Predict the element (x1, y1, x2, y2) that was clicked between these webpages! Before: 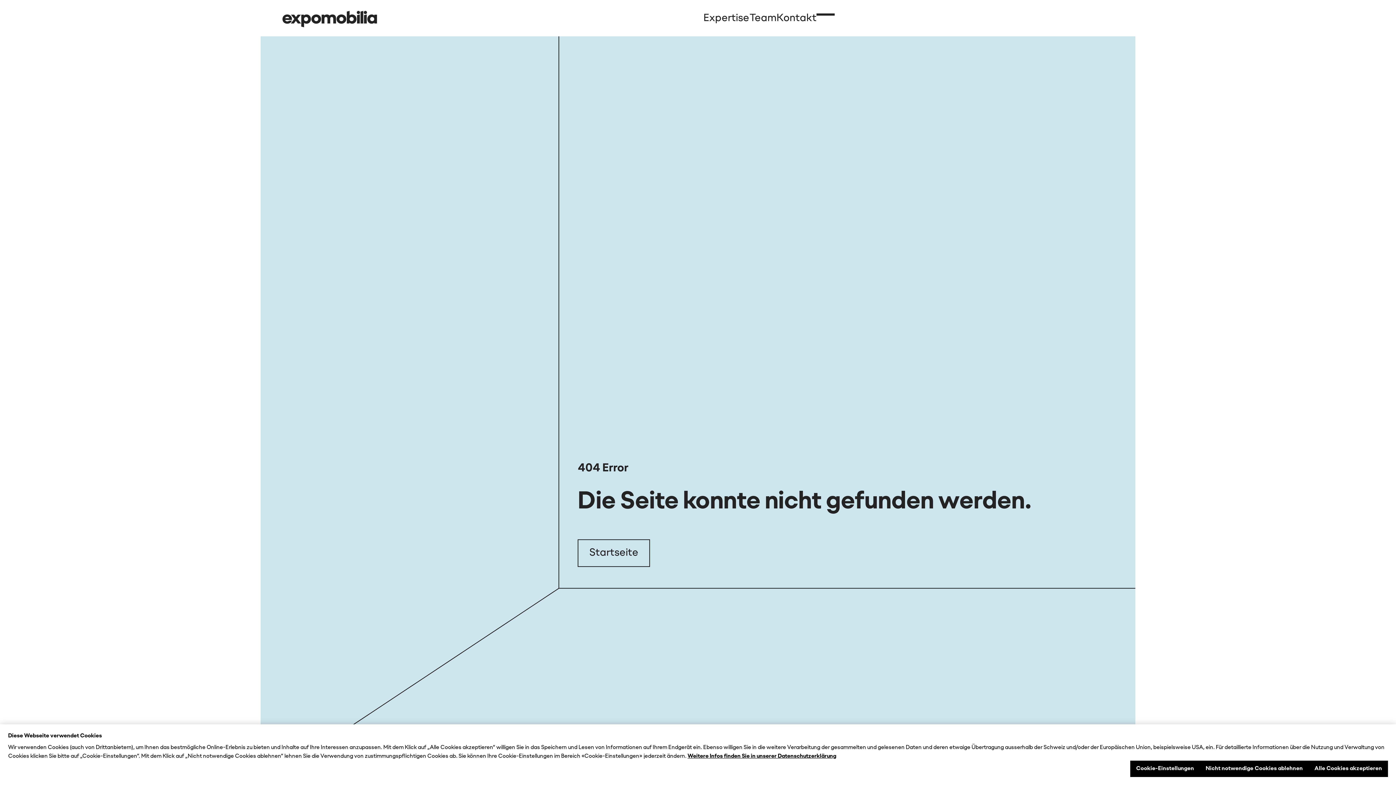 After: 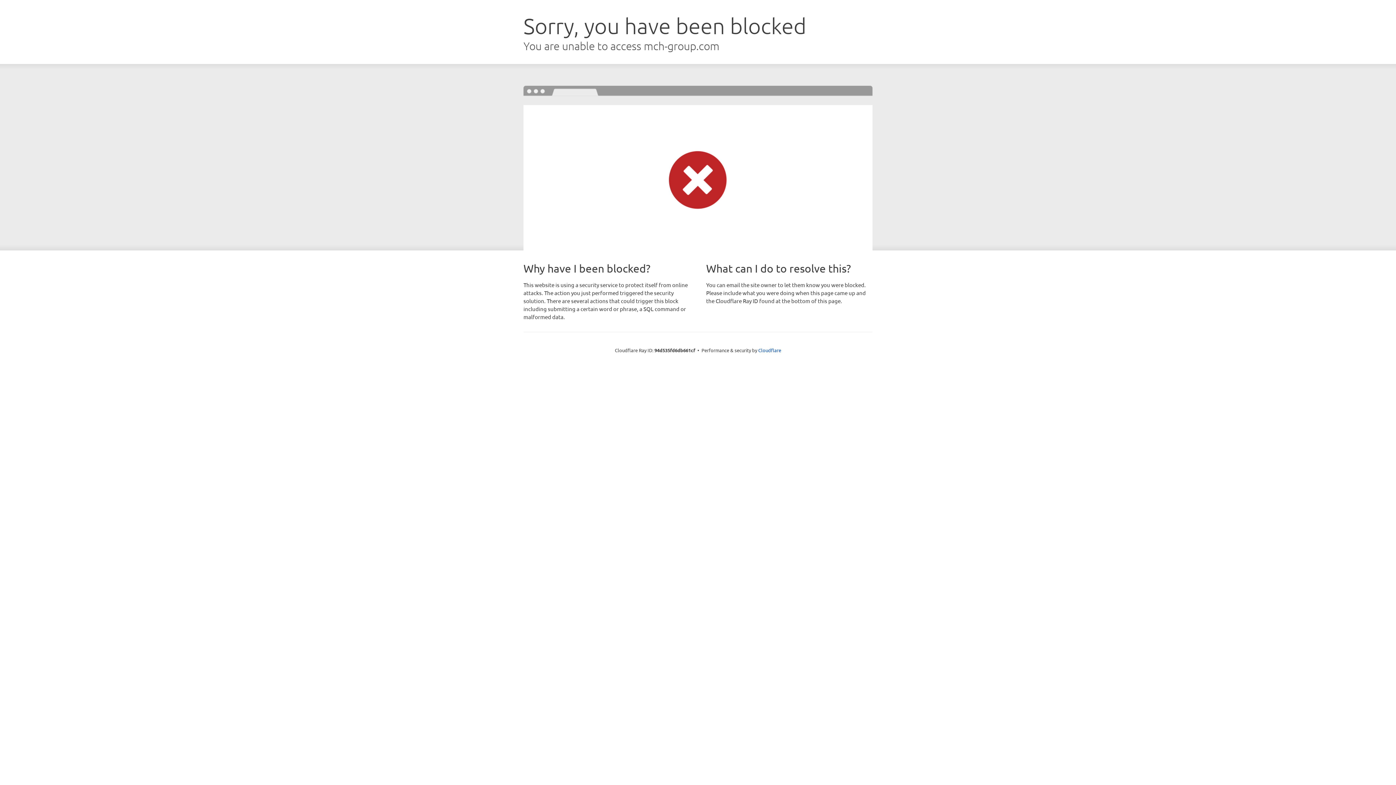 Action: label: Weitere Infos finden Sie in unserer Datenschutzerklärung bbox: (687, 754, 836, 759)